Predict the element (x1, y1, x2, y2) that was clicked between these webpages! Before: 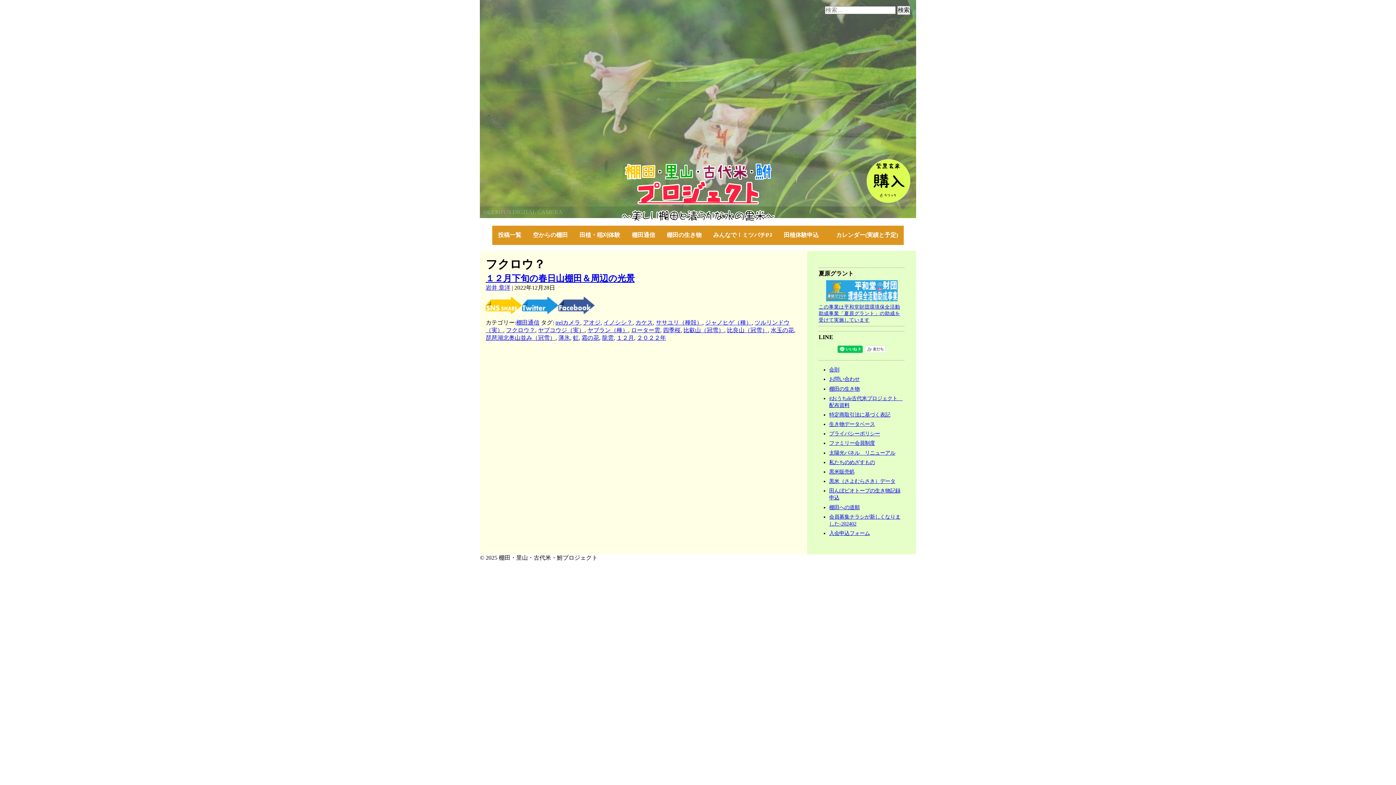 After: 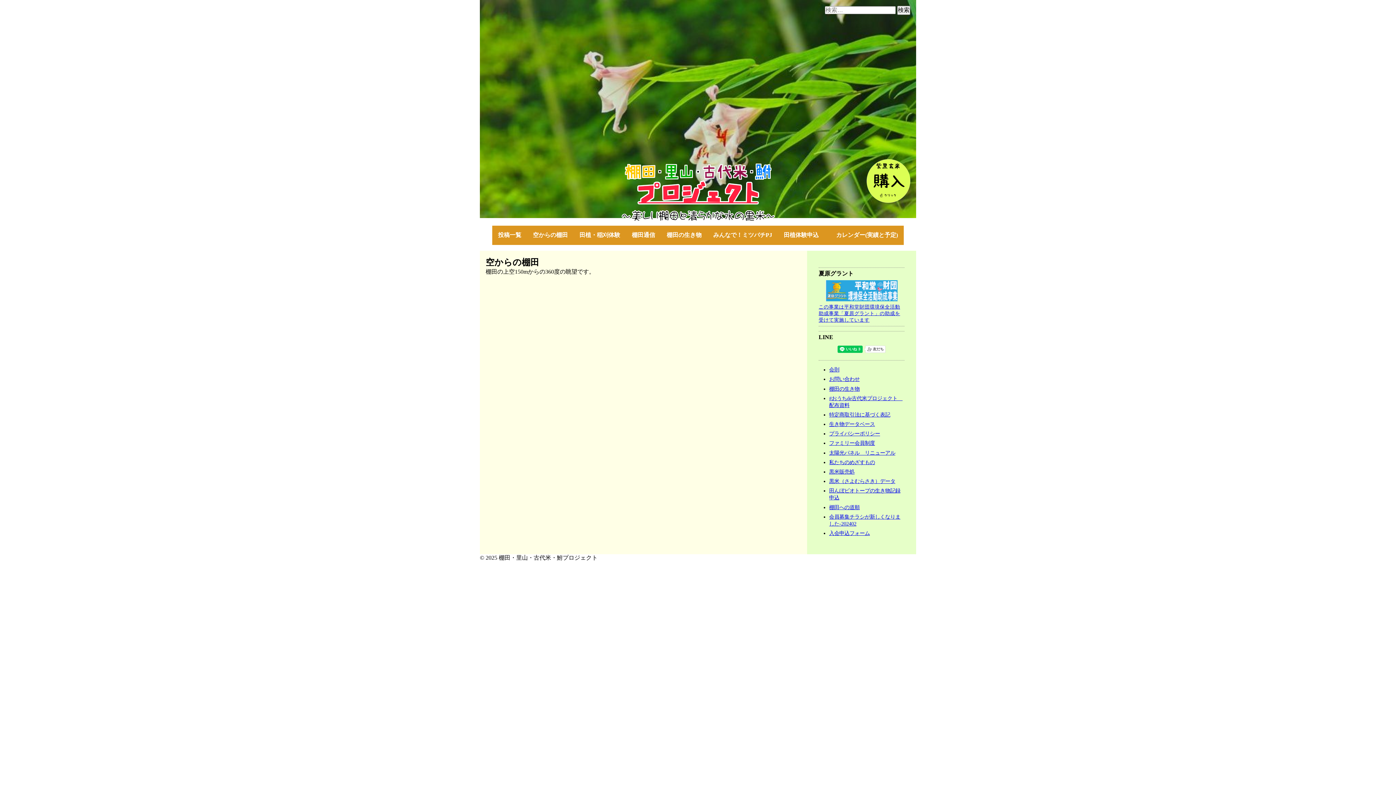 Action: bbox: (527, 225, 573, 245) label: 空からの棚田